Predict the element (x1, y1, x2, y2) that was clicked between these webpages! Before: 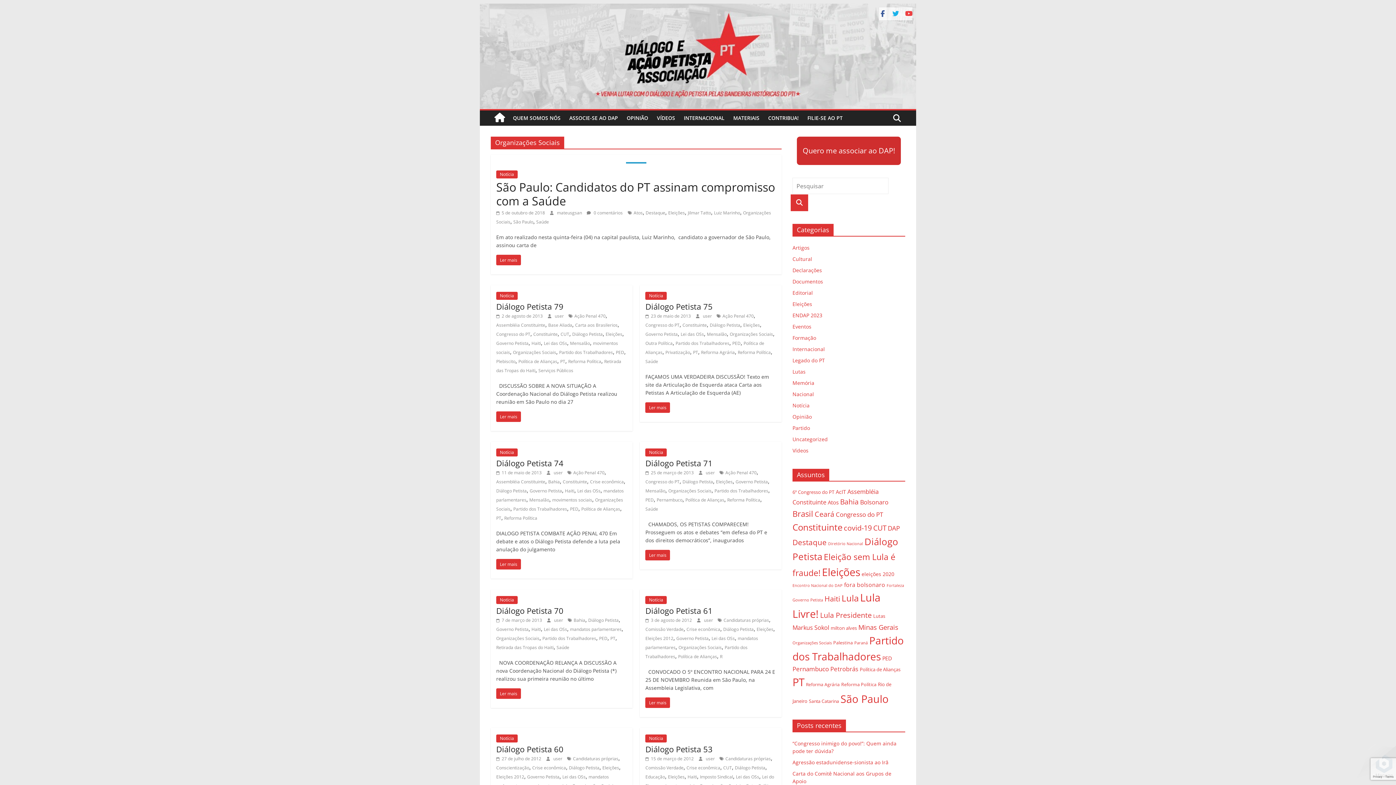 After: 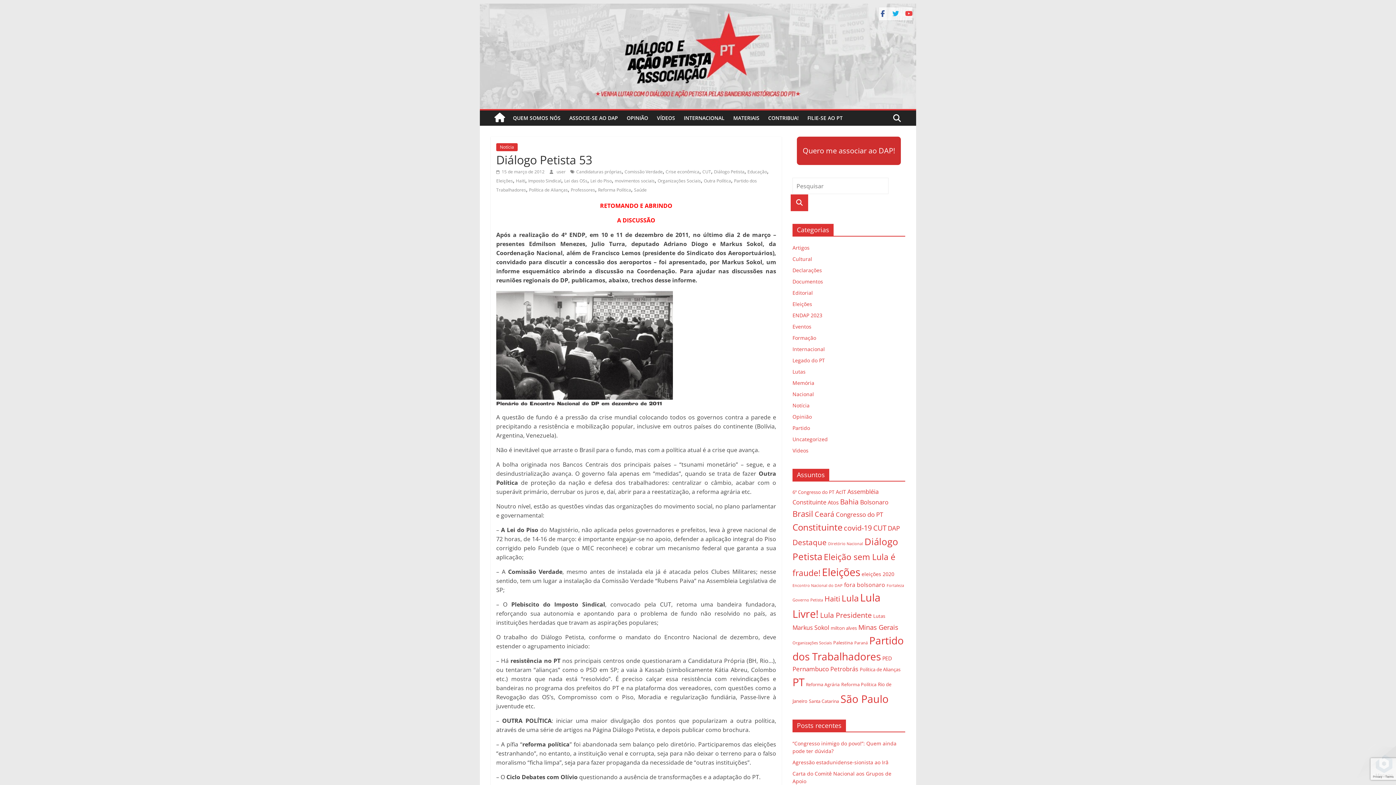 Action: bbox: (645, 744, 712, 755) label: Diálogo Petista 53